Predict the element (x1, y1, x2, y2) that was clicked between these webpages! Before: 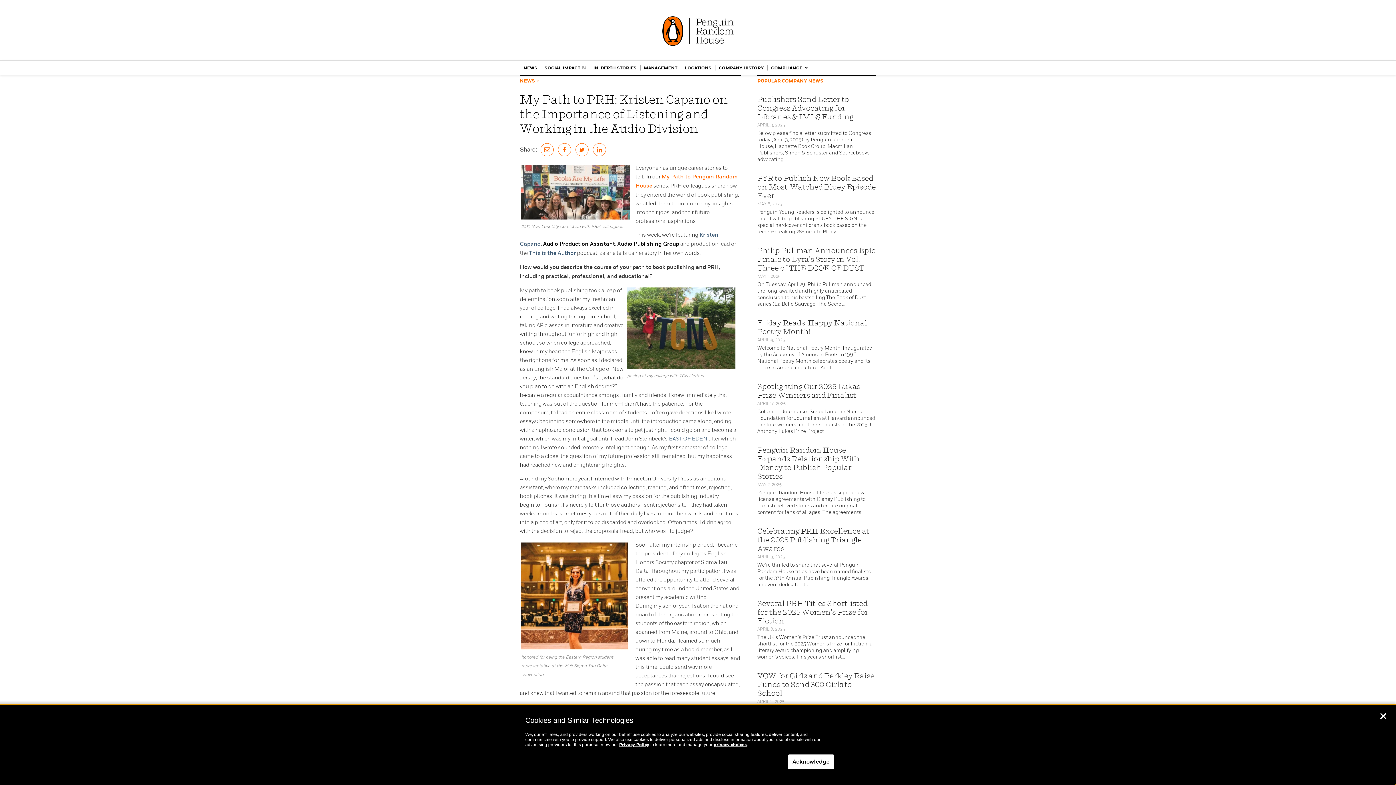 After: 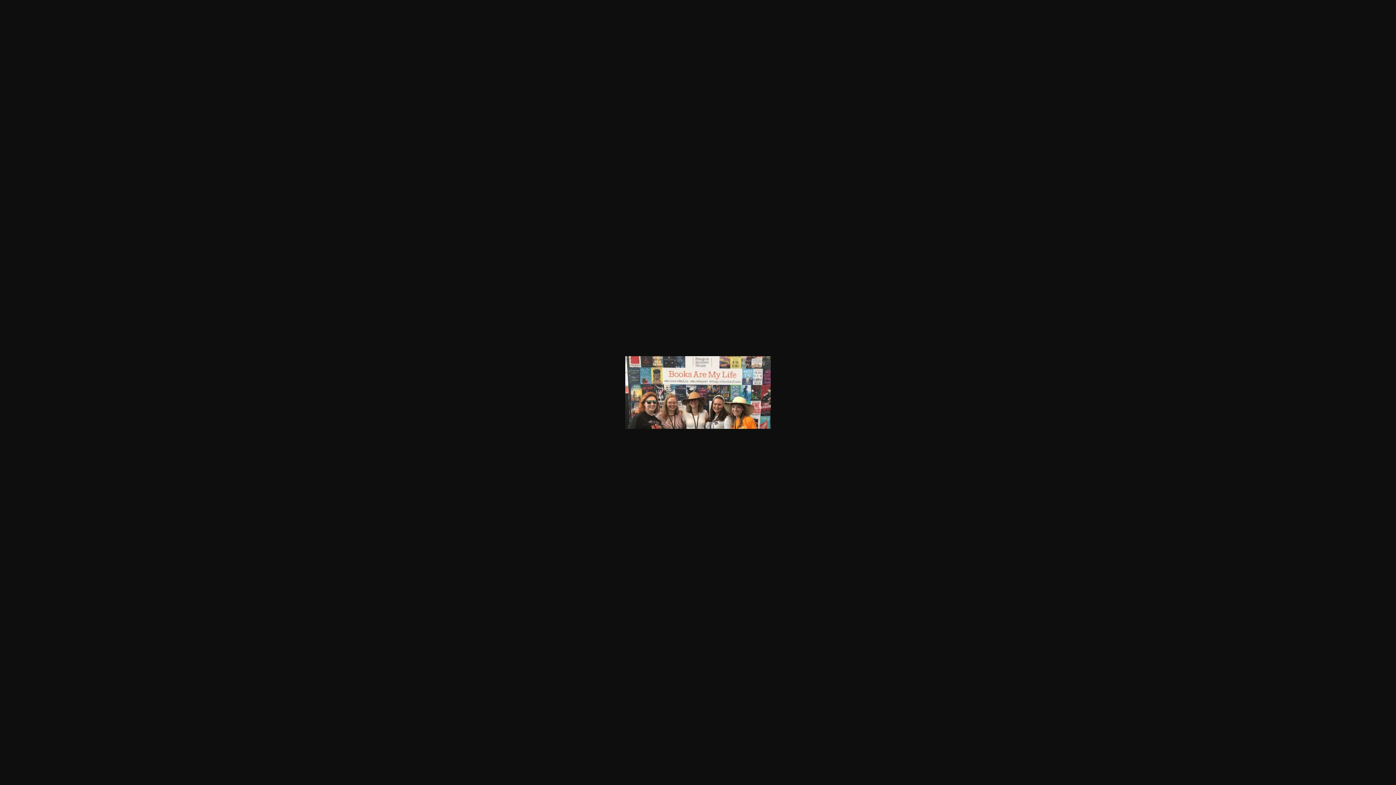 Action: bbox: (521, 214, 630, 221)